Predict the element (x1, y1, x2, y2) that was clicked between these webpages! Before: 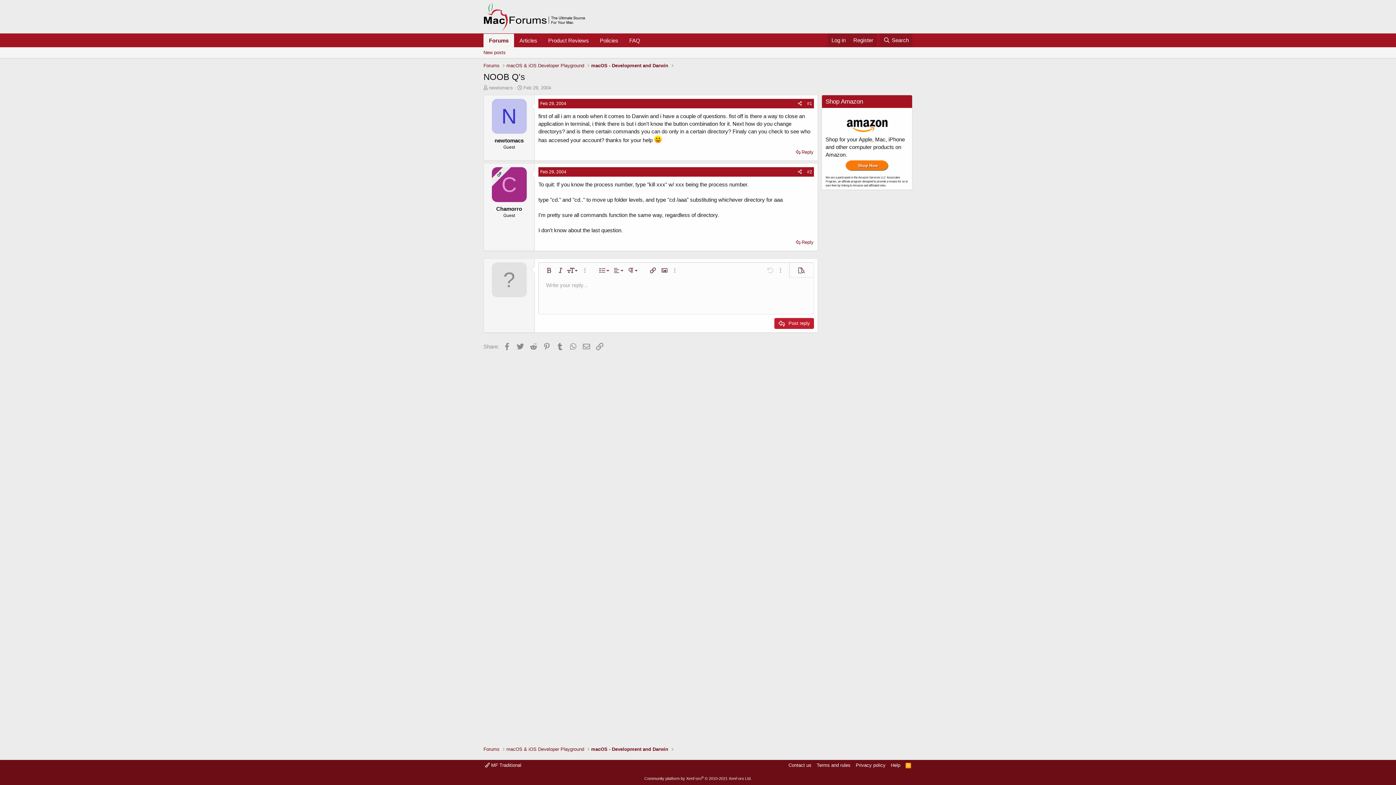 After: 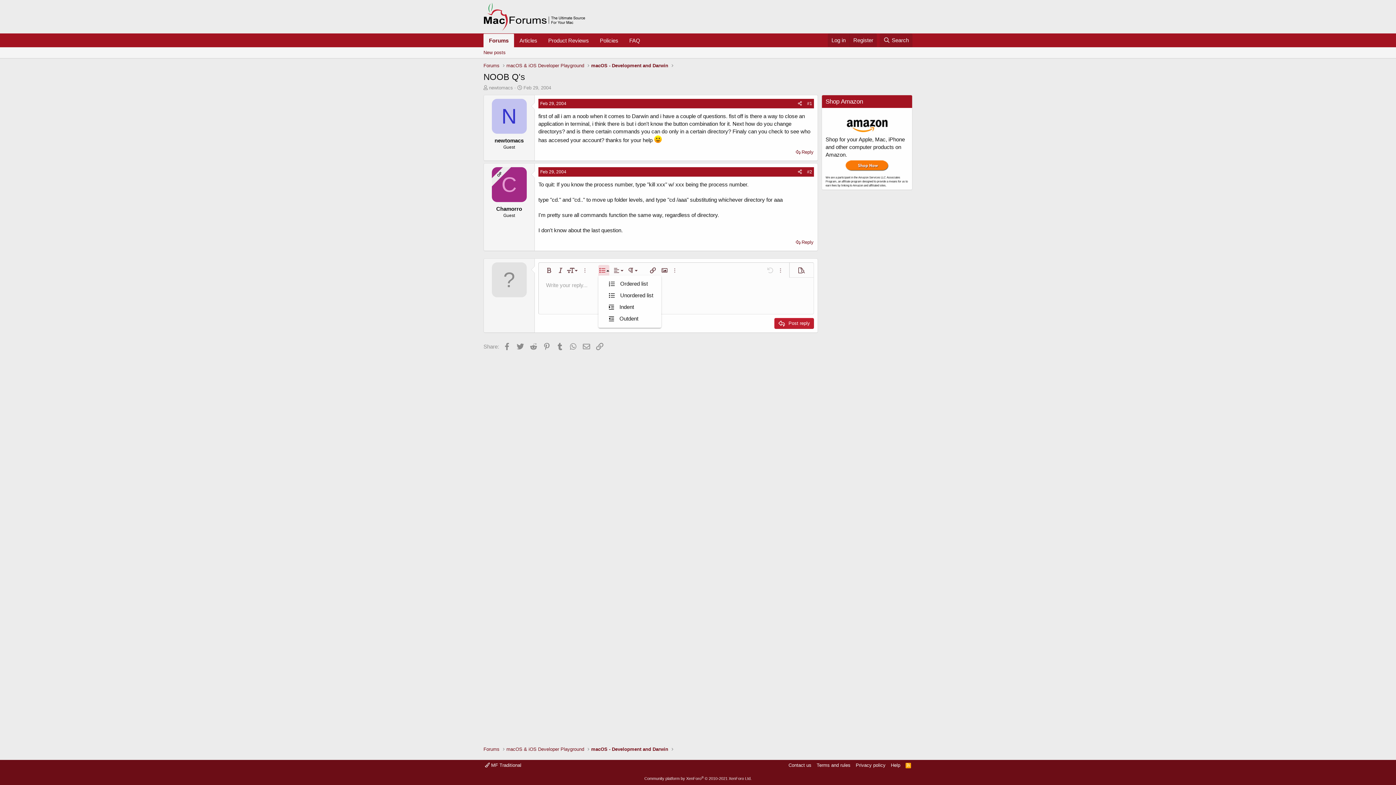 Action: bbox: (598, 265, 609, 276) label: List